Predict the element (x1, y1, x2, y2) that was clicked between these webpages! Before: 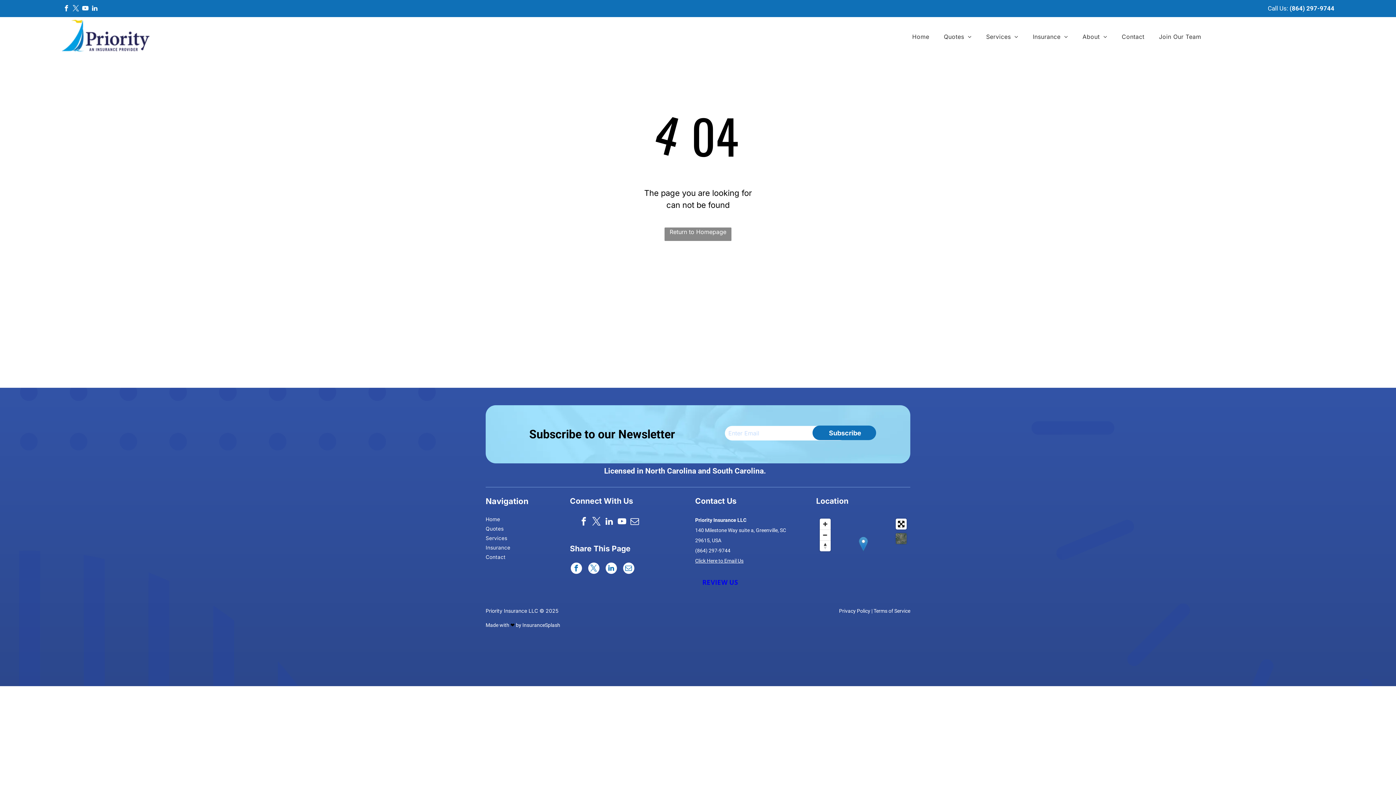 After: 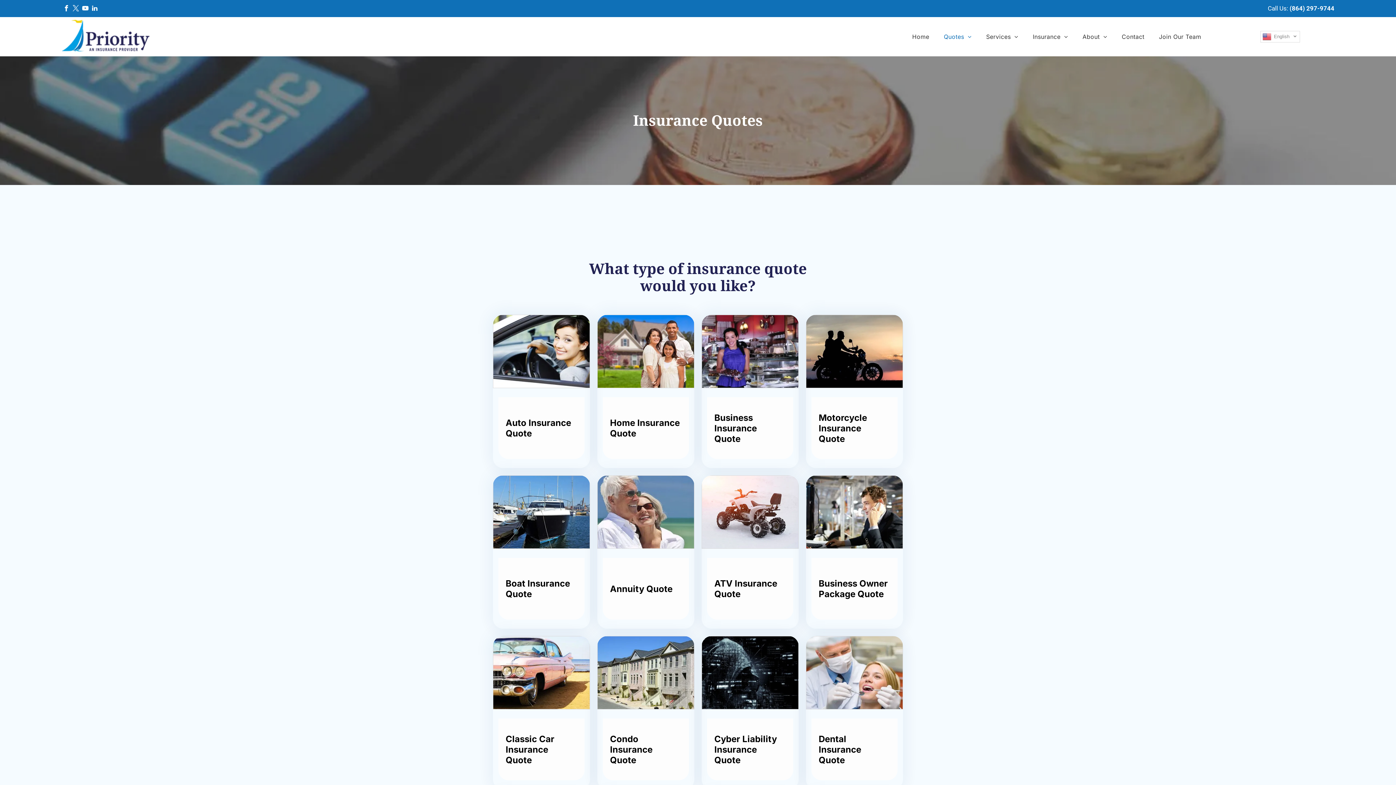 Action: label: Quotes bbox: (936, 33, 979, 40)